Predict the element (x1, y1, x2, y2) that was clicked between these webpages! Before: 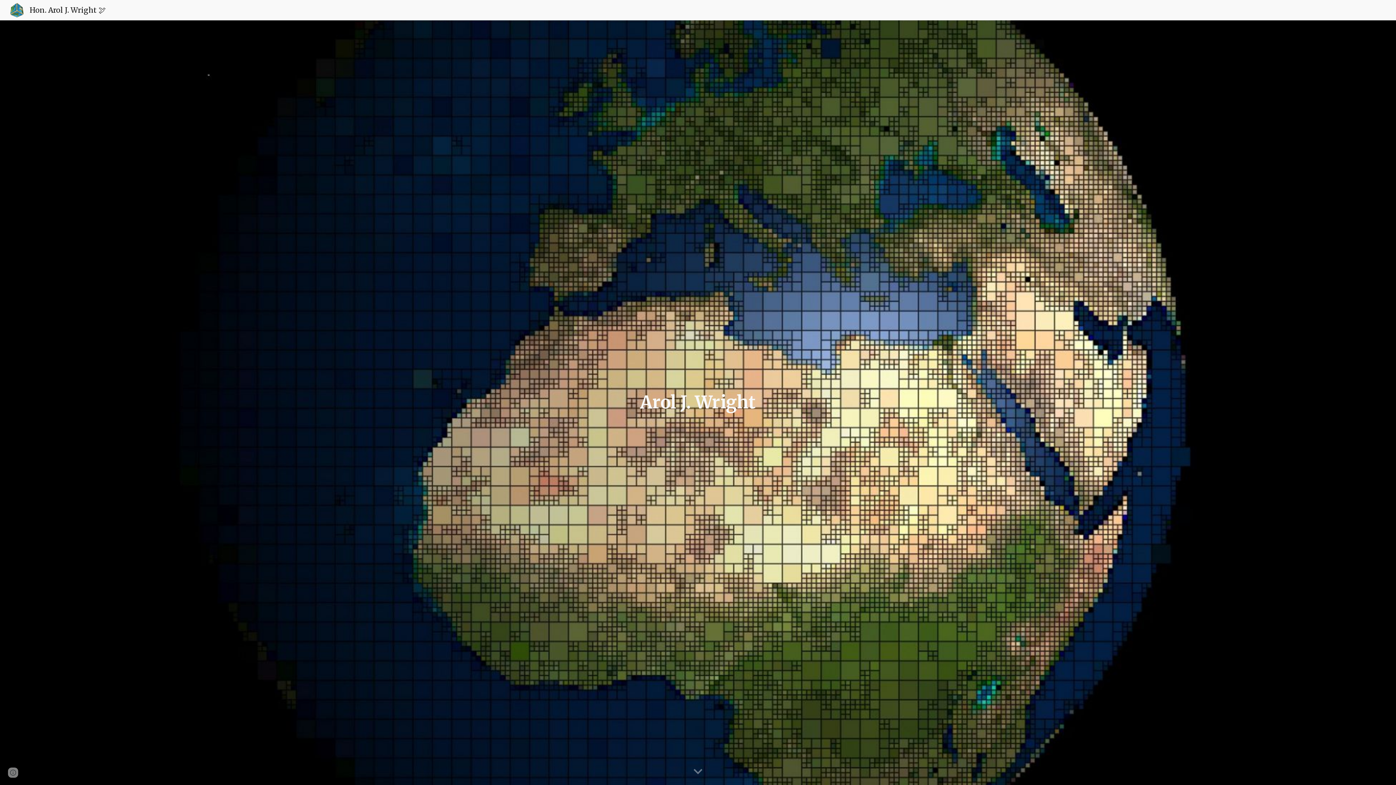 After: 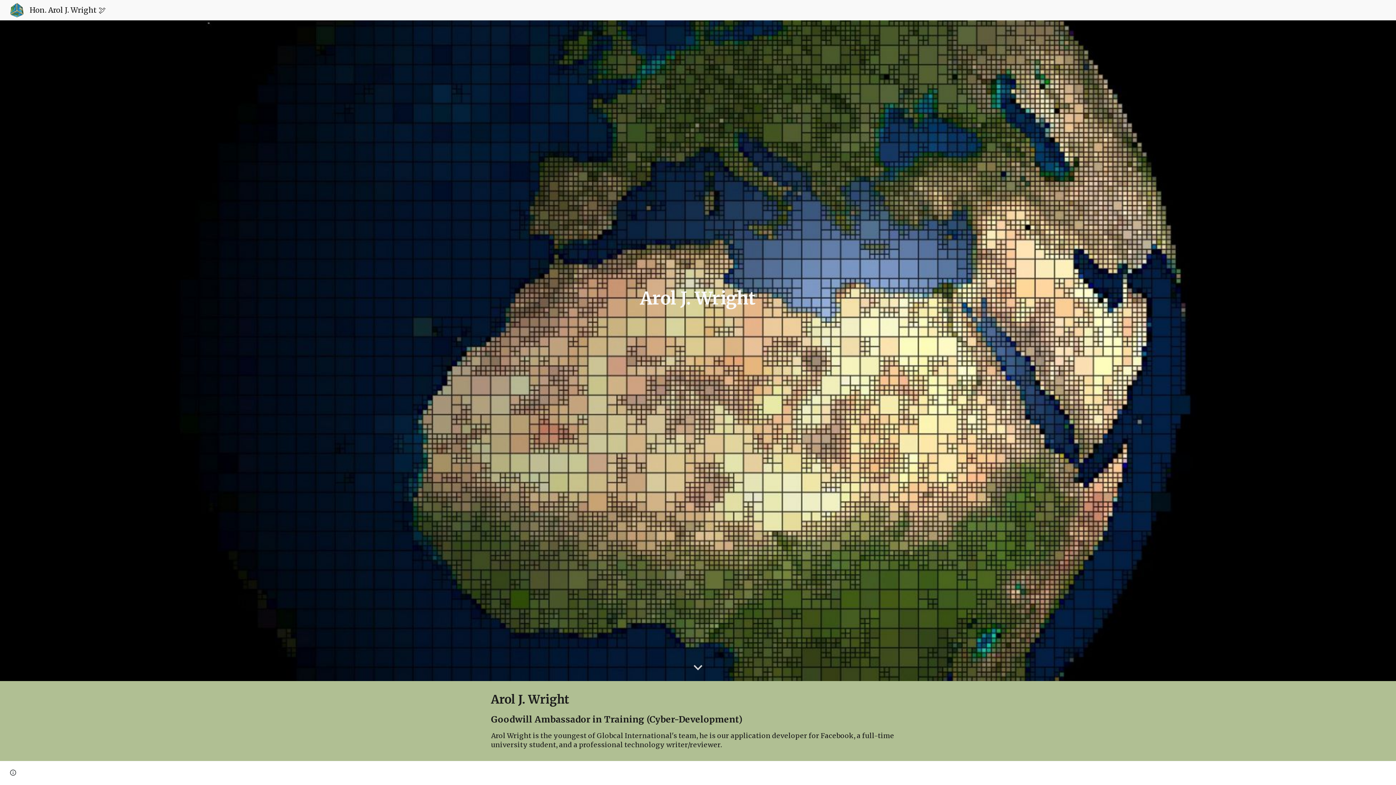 Action: label: Scroll down bbox: (689, 763, 706, 781)